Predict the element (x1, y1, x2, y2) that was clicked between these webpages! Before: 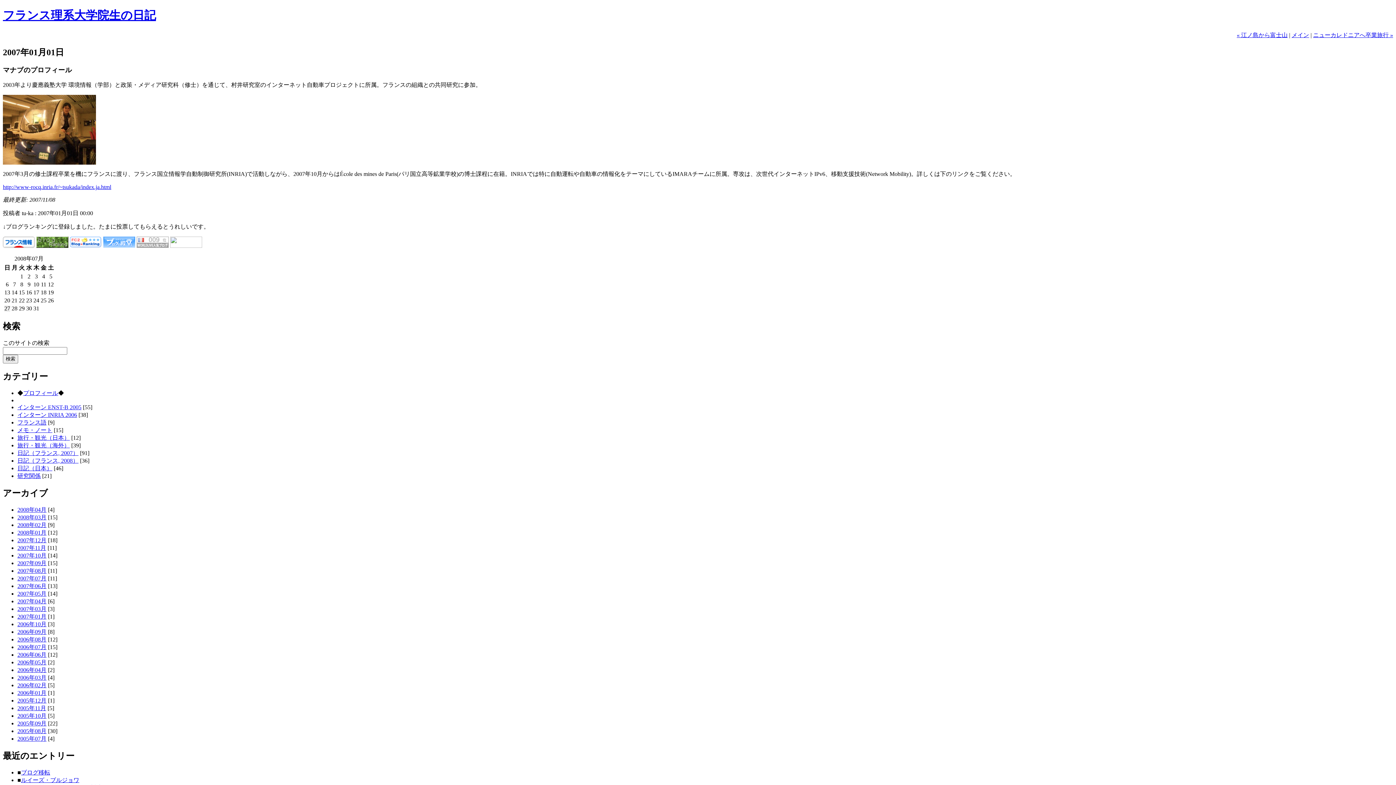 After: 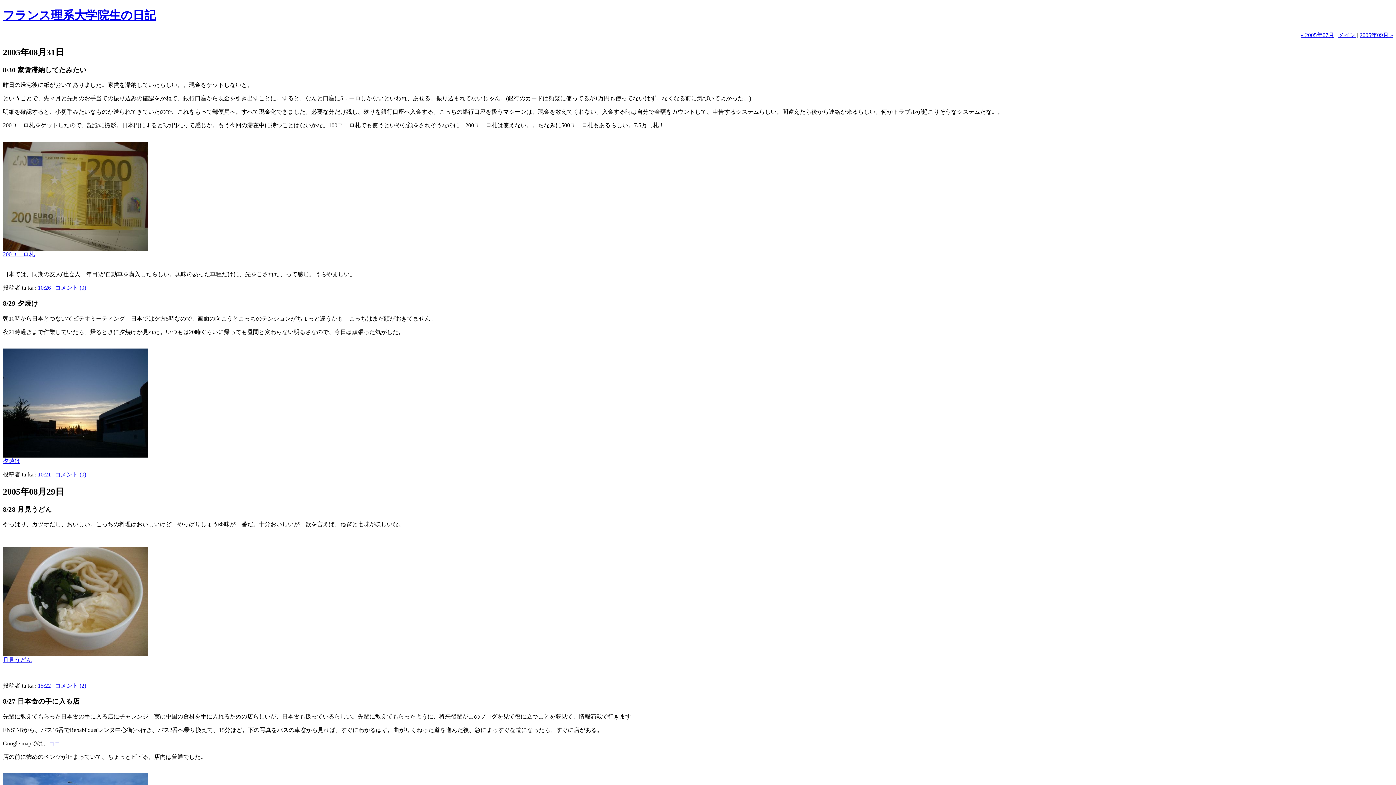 Action: label: 2005年08月 bbox: (17, 728, 46, 734)